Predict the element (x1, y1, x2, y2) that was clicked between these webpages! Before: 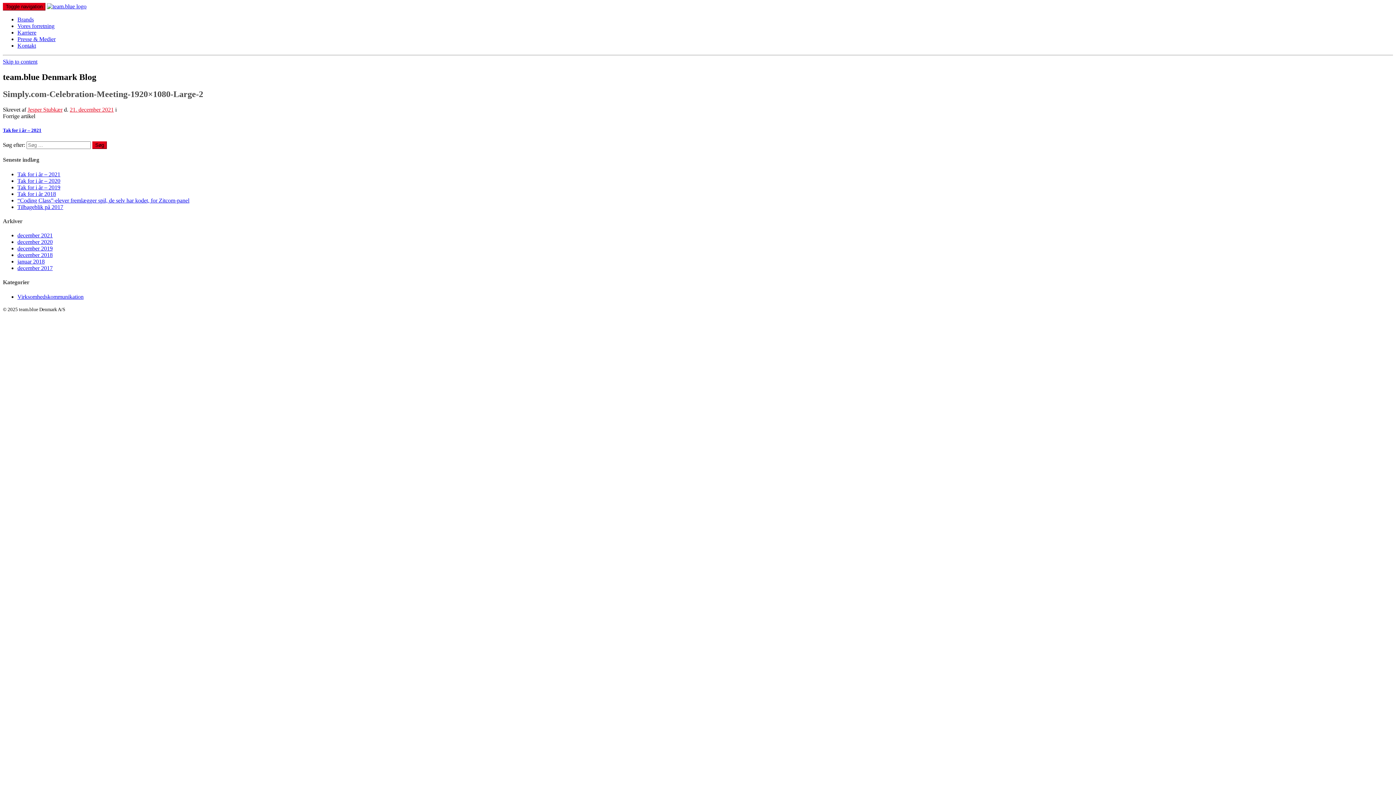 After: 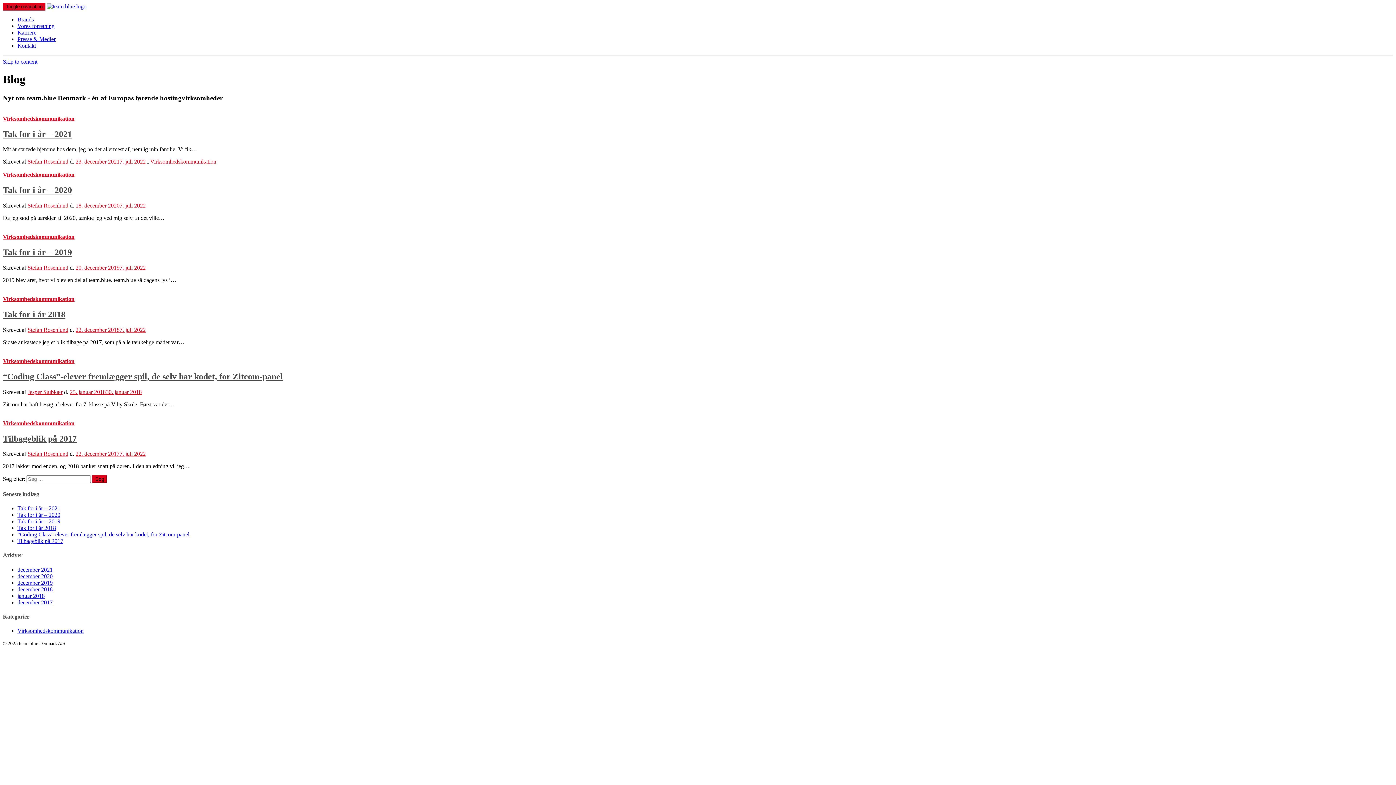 Action: bbox: (46, 3, 86, 9)